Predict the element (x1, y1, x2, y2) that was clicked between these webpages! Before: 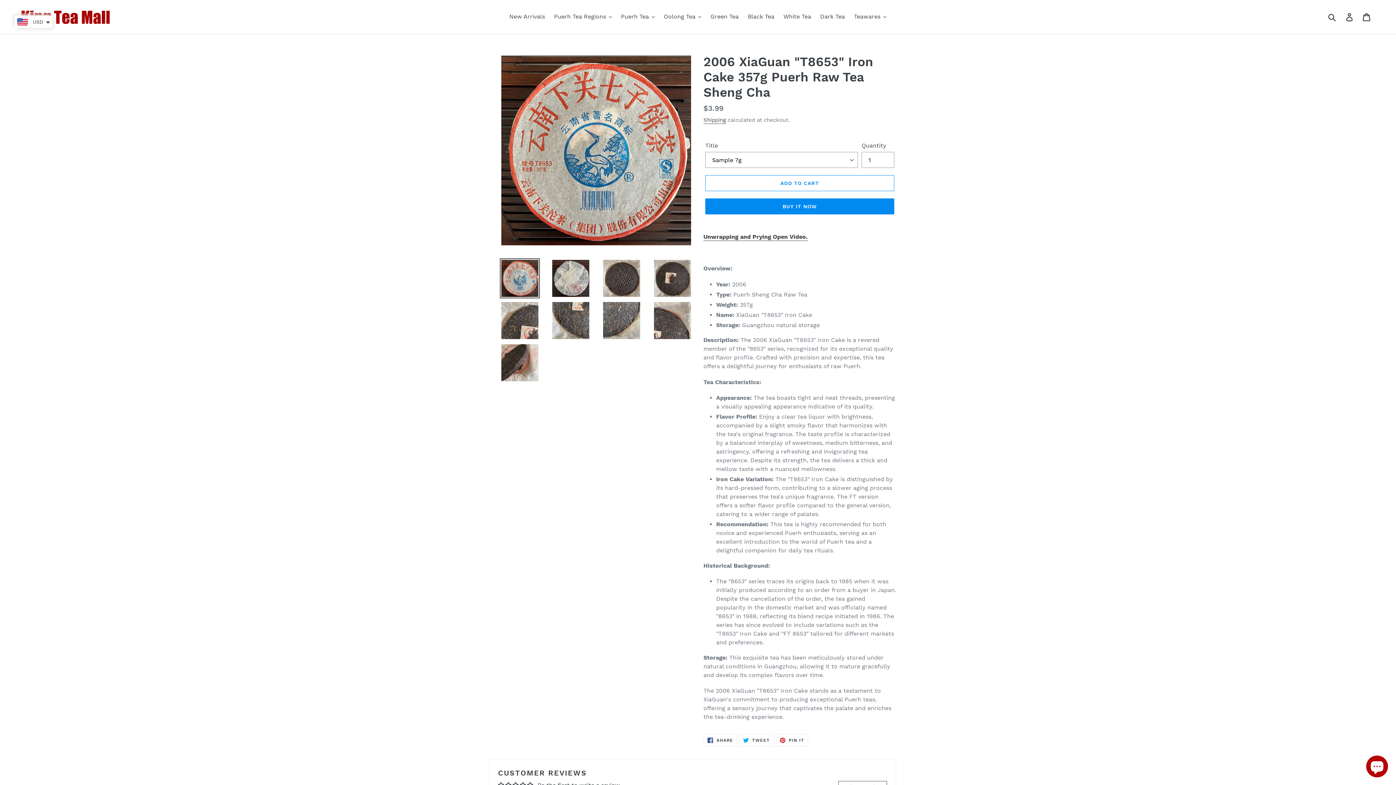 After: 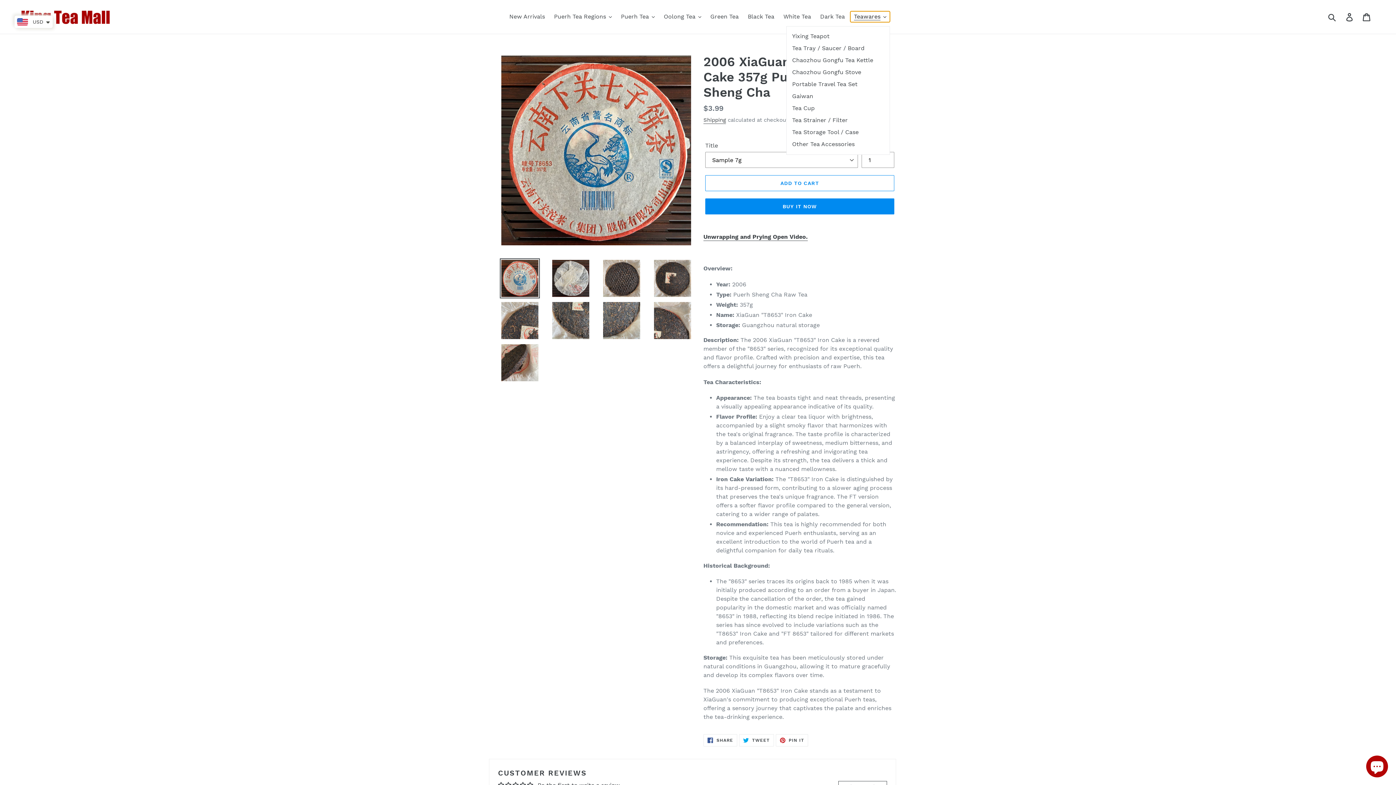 Action: label: Teawares bbox: (850, 11, 890, 22)